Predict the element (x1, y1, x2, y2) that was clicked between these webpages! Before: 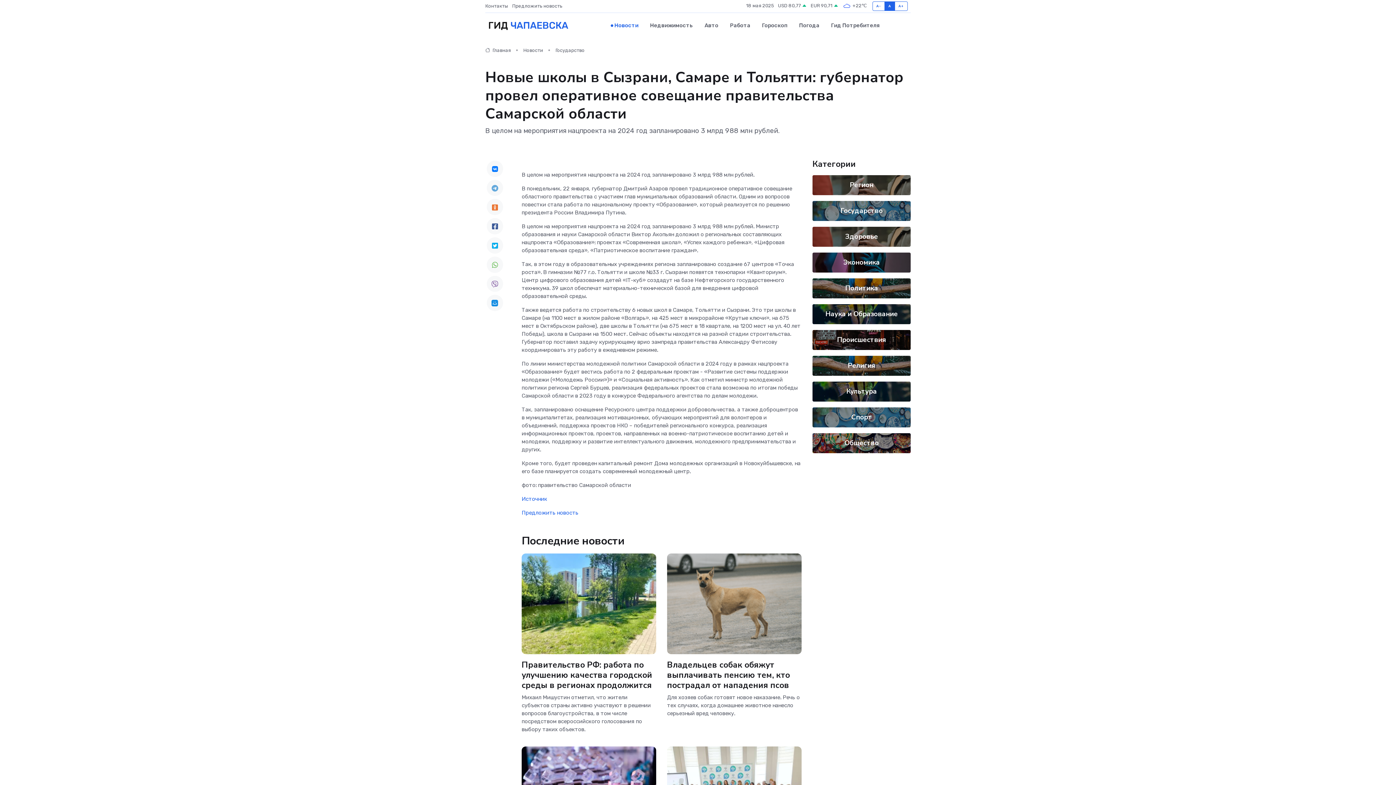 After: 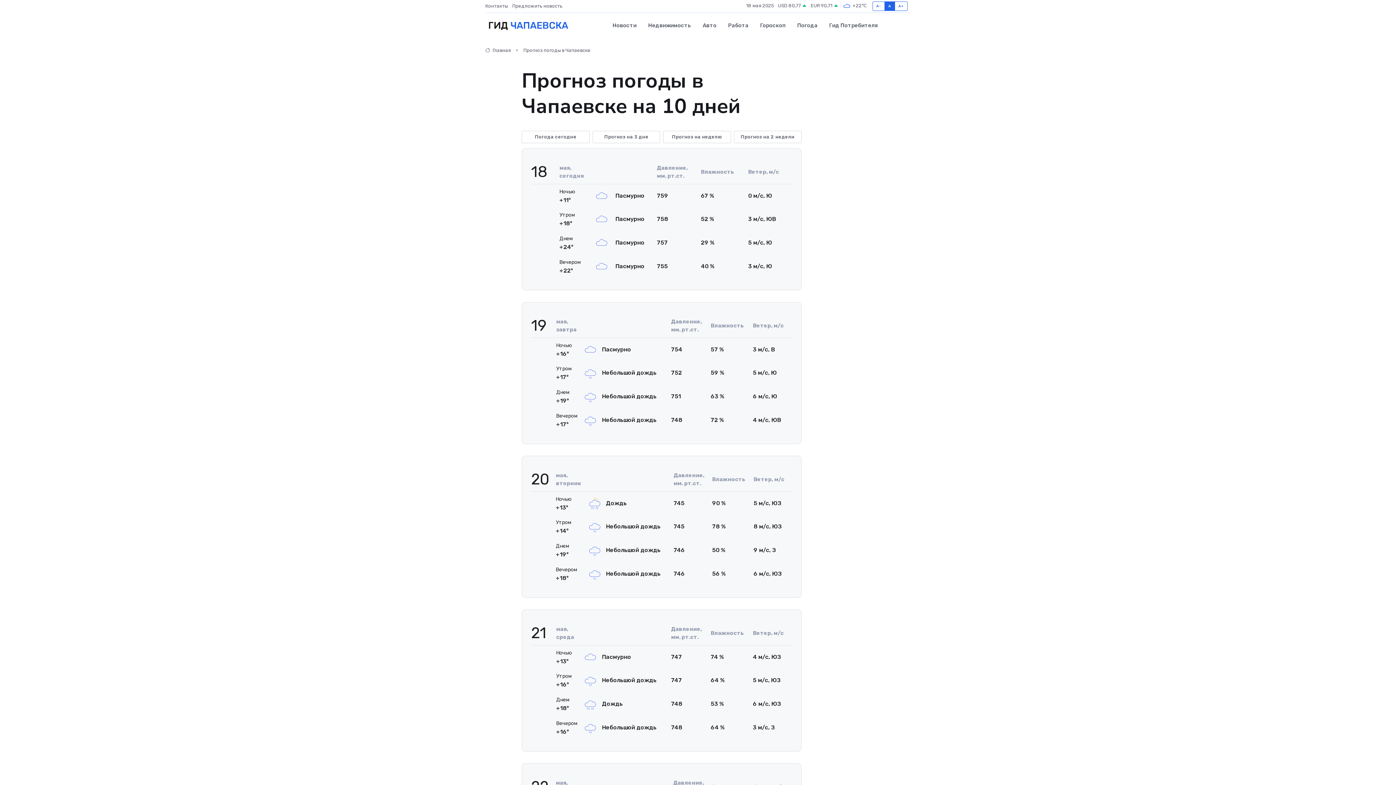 Action: bbox: (842, 1, 867, 10) label:  +22℃